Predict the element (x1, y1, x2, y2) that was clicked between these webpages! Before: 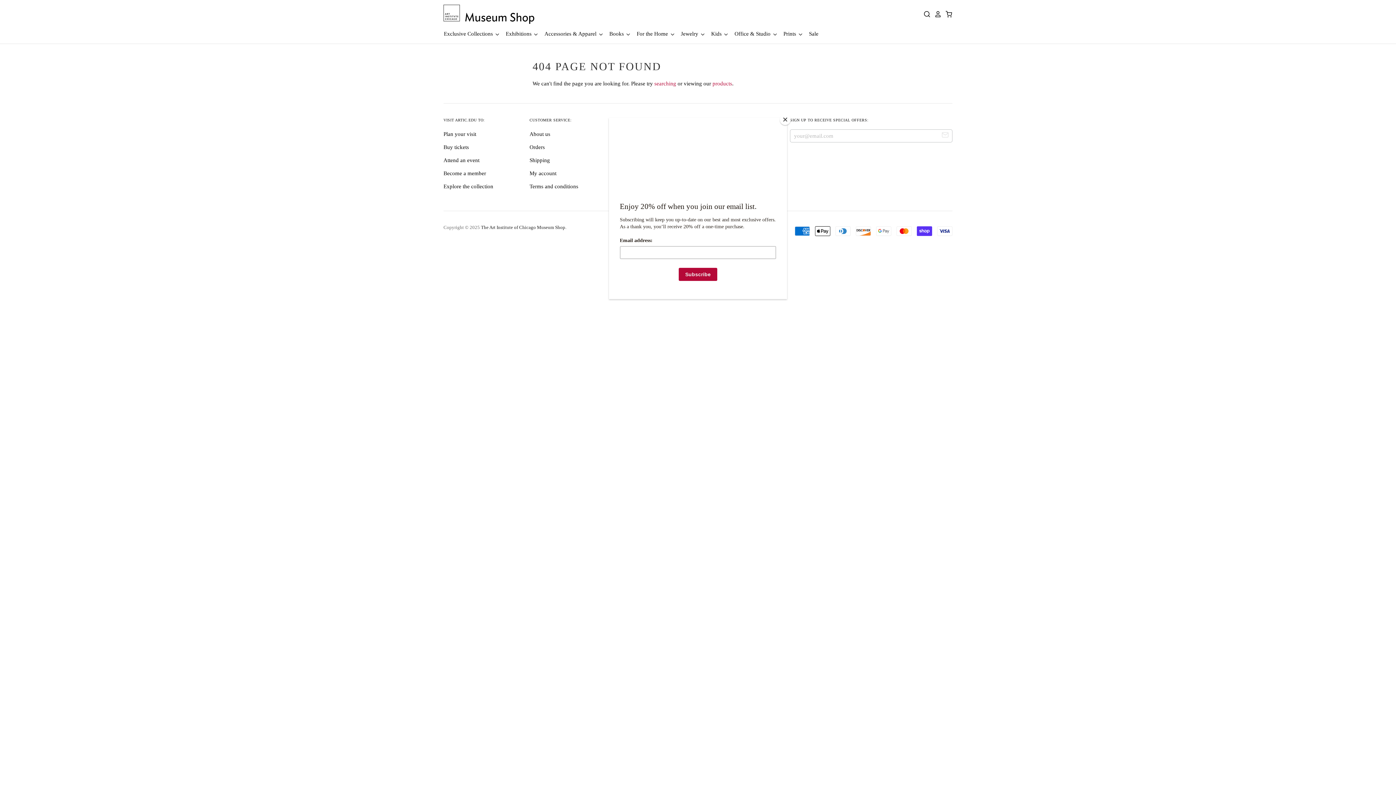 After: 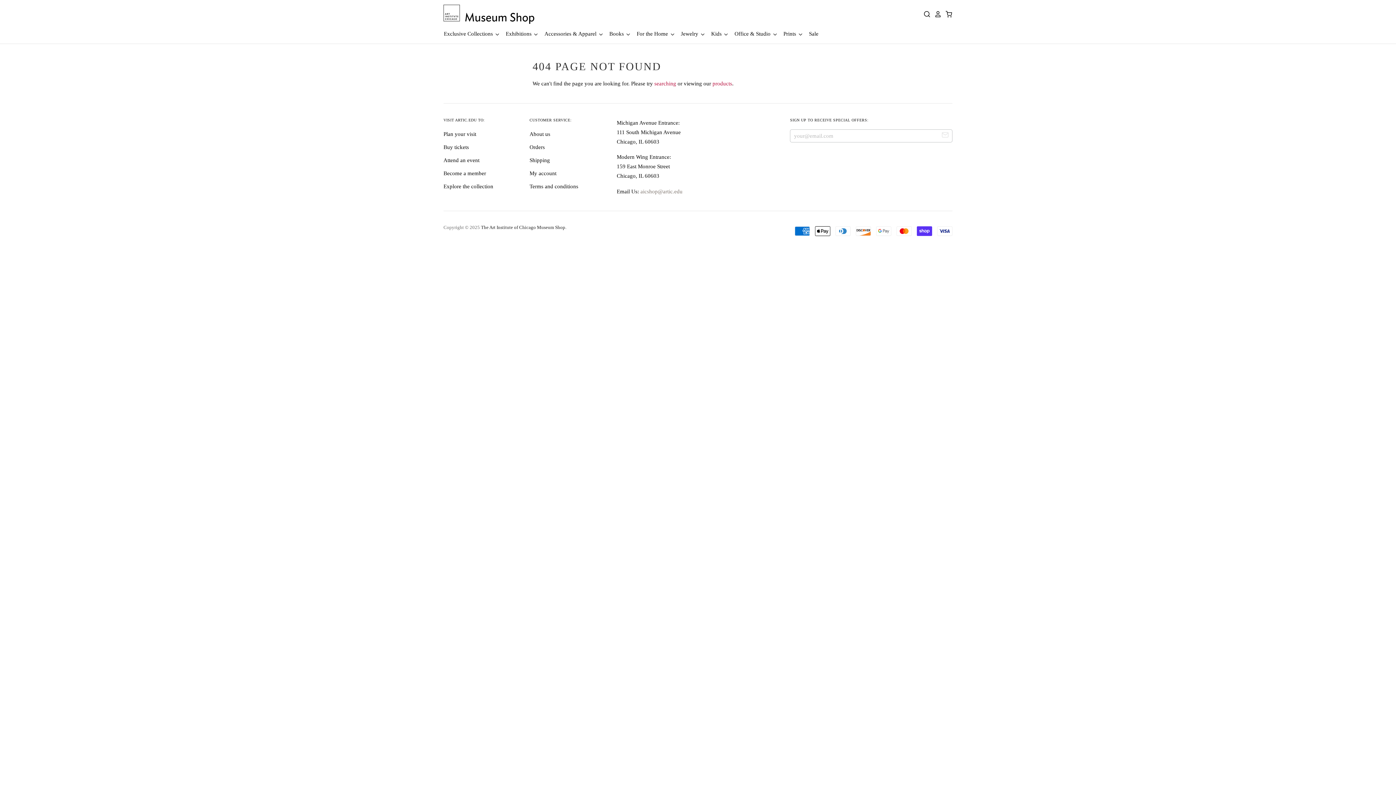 Action: bbox: (780, 114, 790, 125) label: Close